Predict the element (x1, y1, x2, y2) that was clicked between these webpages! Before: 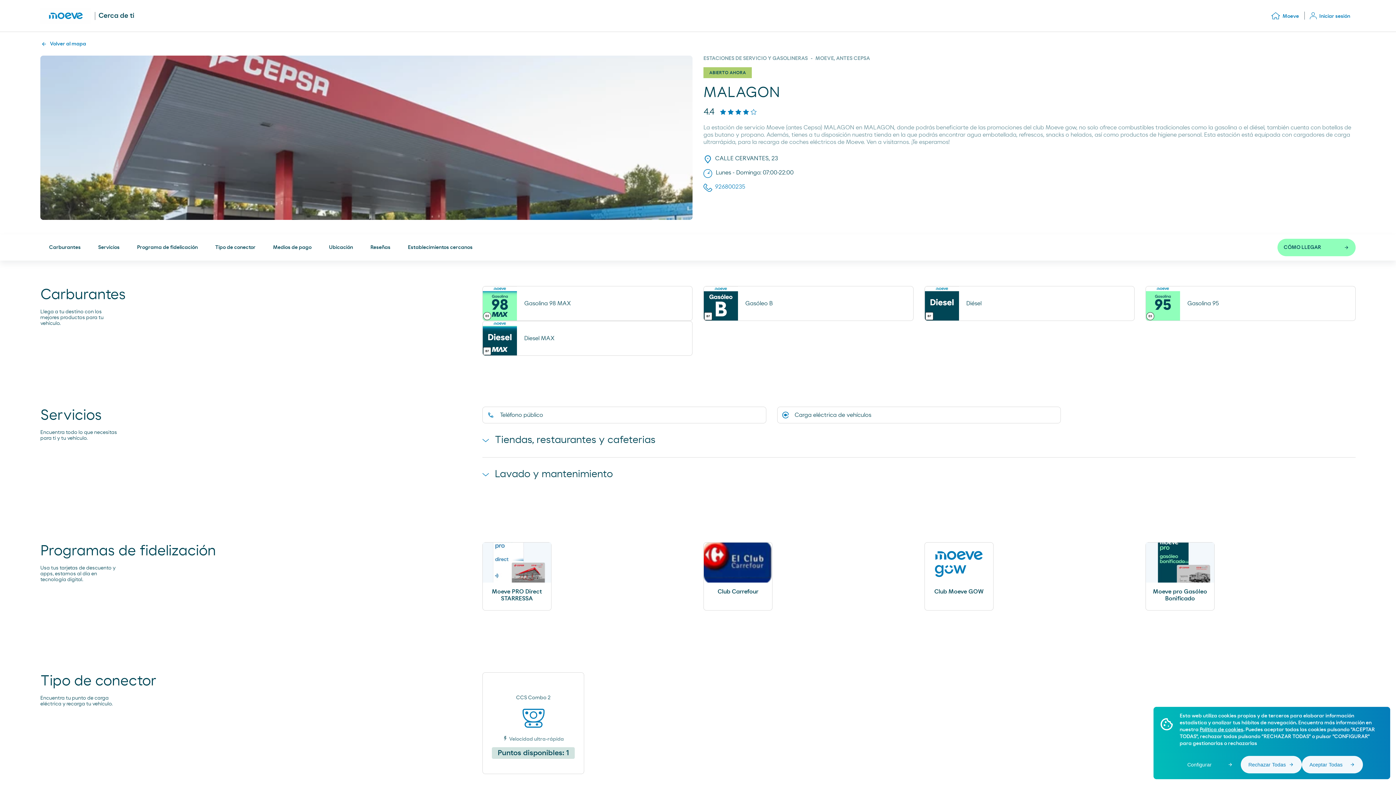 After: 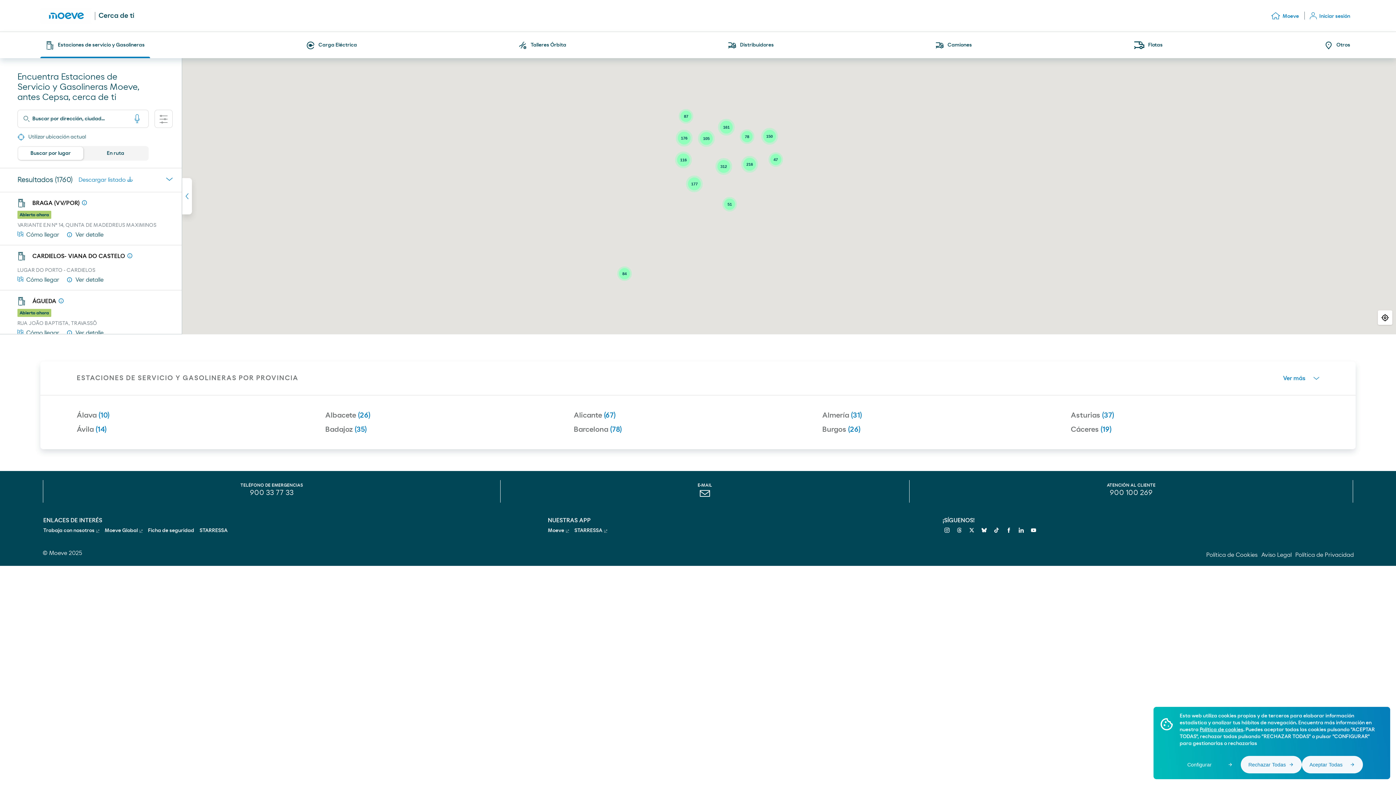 Action: bbox: (40, 7, 91, 23)